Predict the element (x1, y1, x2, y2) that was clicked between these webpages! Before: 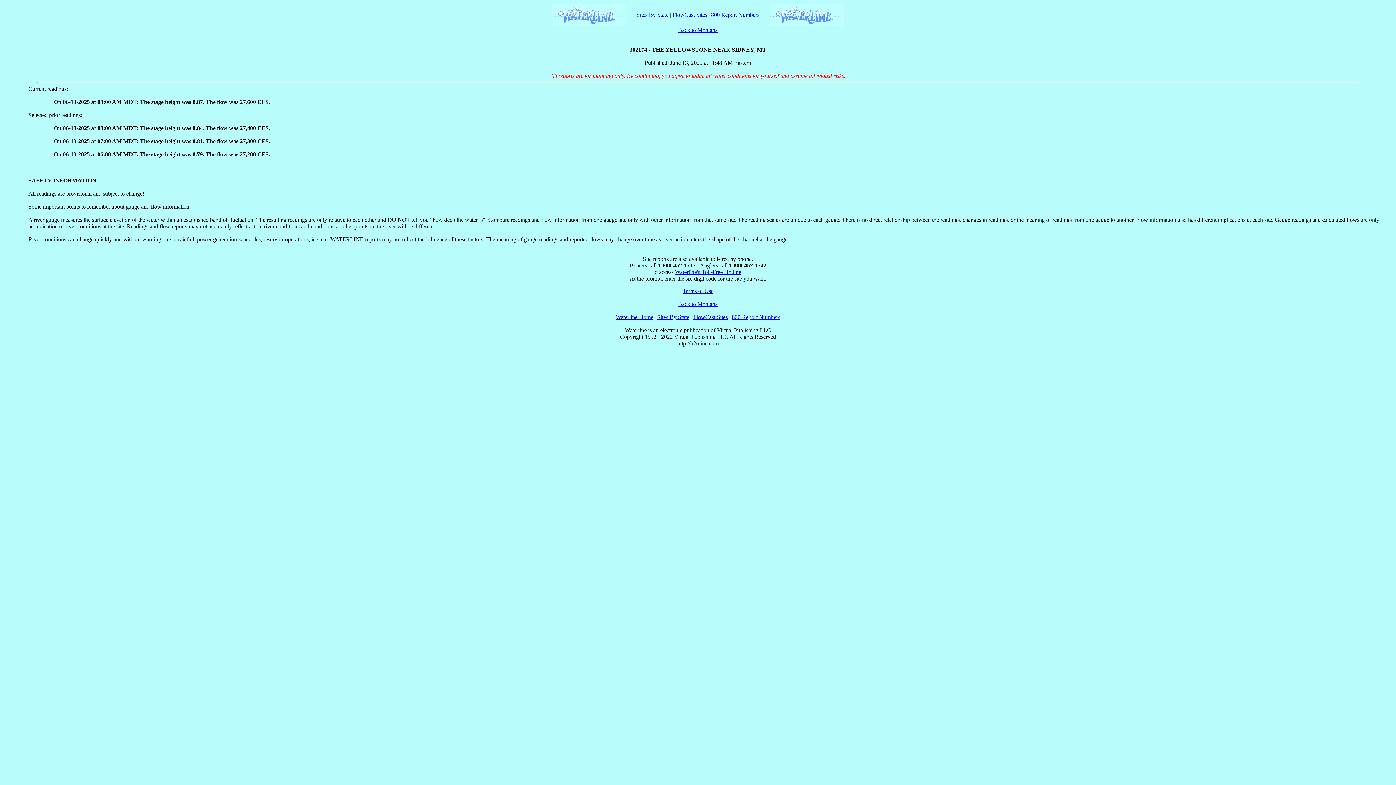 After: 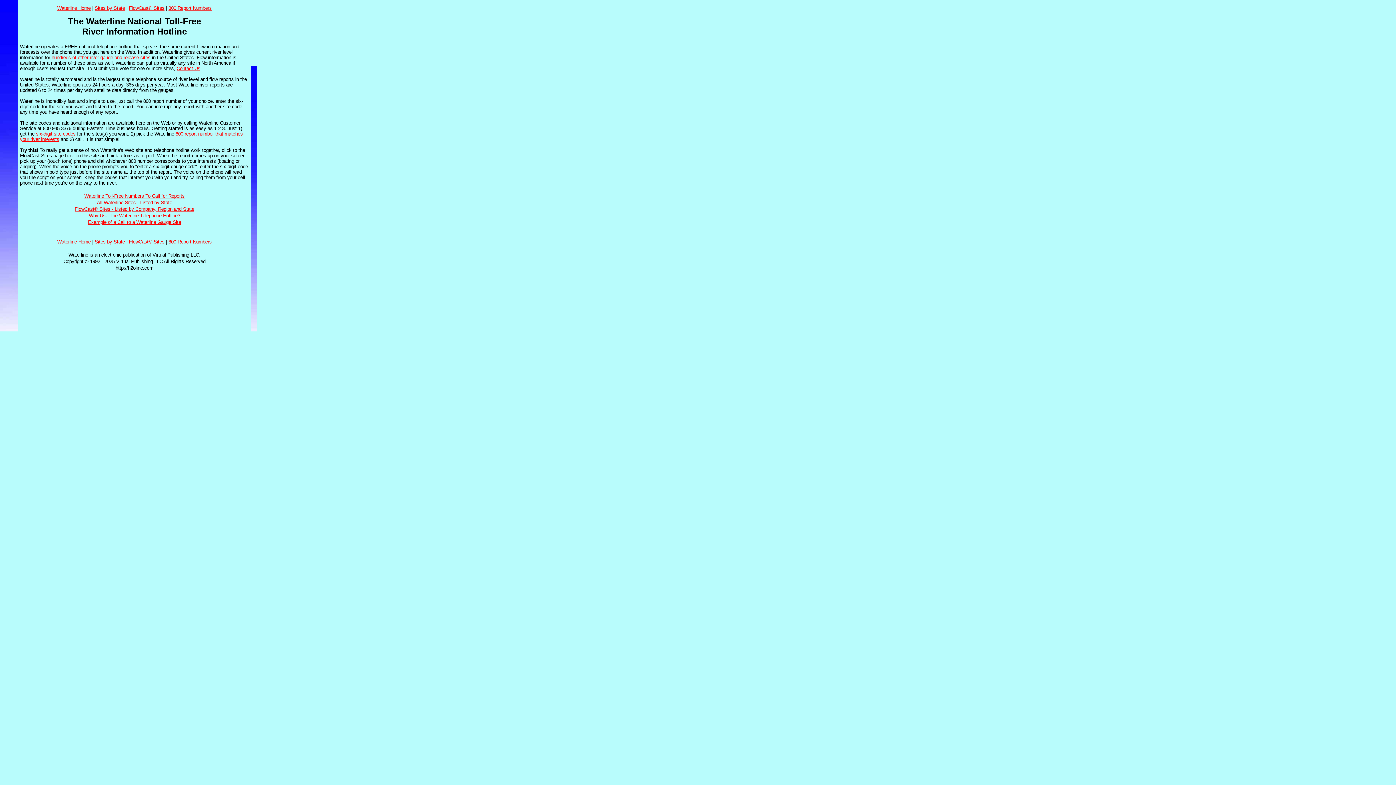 Action: bbox: (675, 269, 741, 275) label: Waterline's Toll-Free Hotline